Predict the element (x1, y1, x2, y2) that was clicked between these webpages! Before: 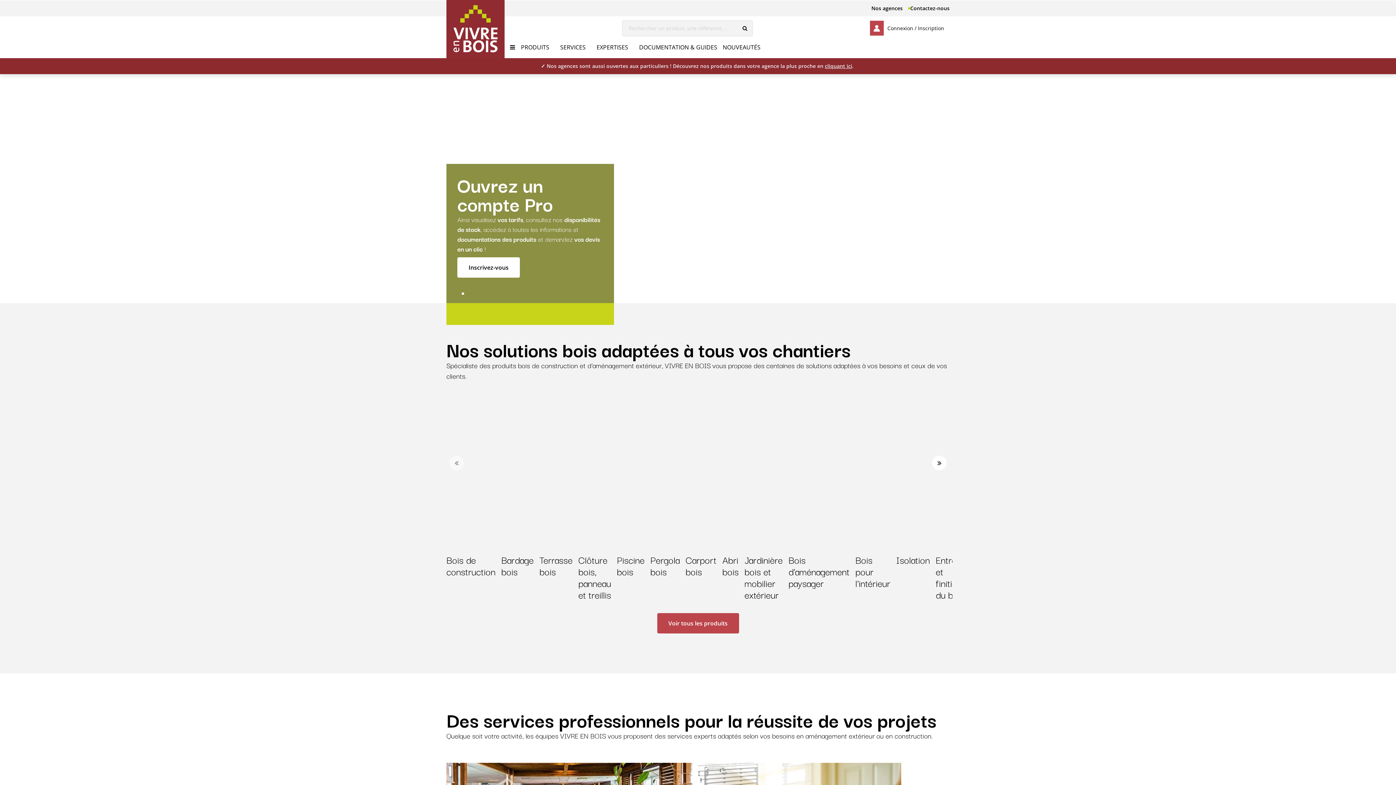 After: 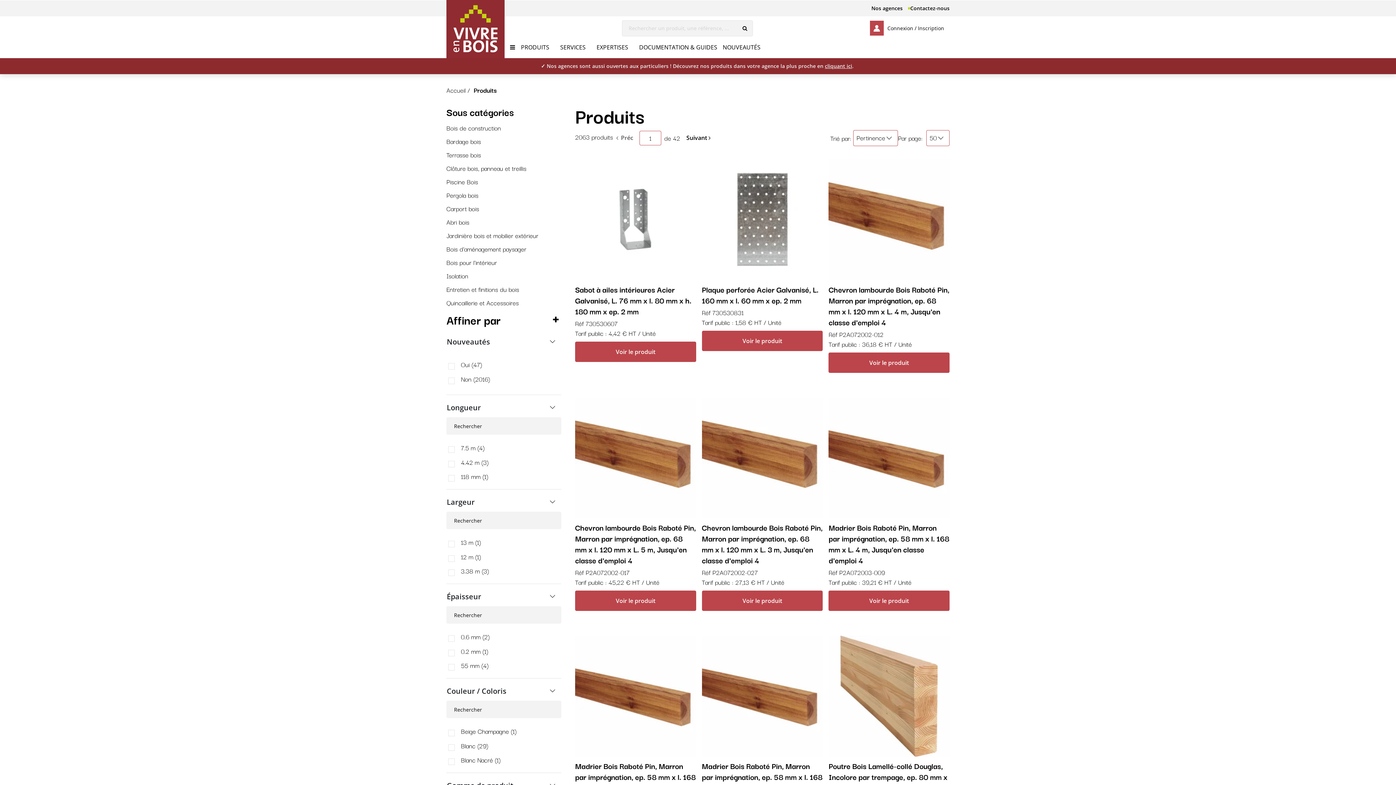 Action: bbox: (515, 39, 554, 54) label: PRODUITS